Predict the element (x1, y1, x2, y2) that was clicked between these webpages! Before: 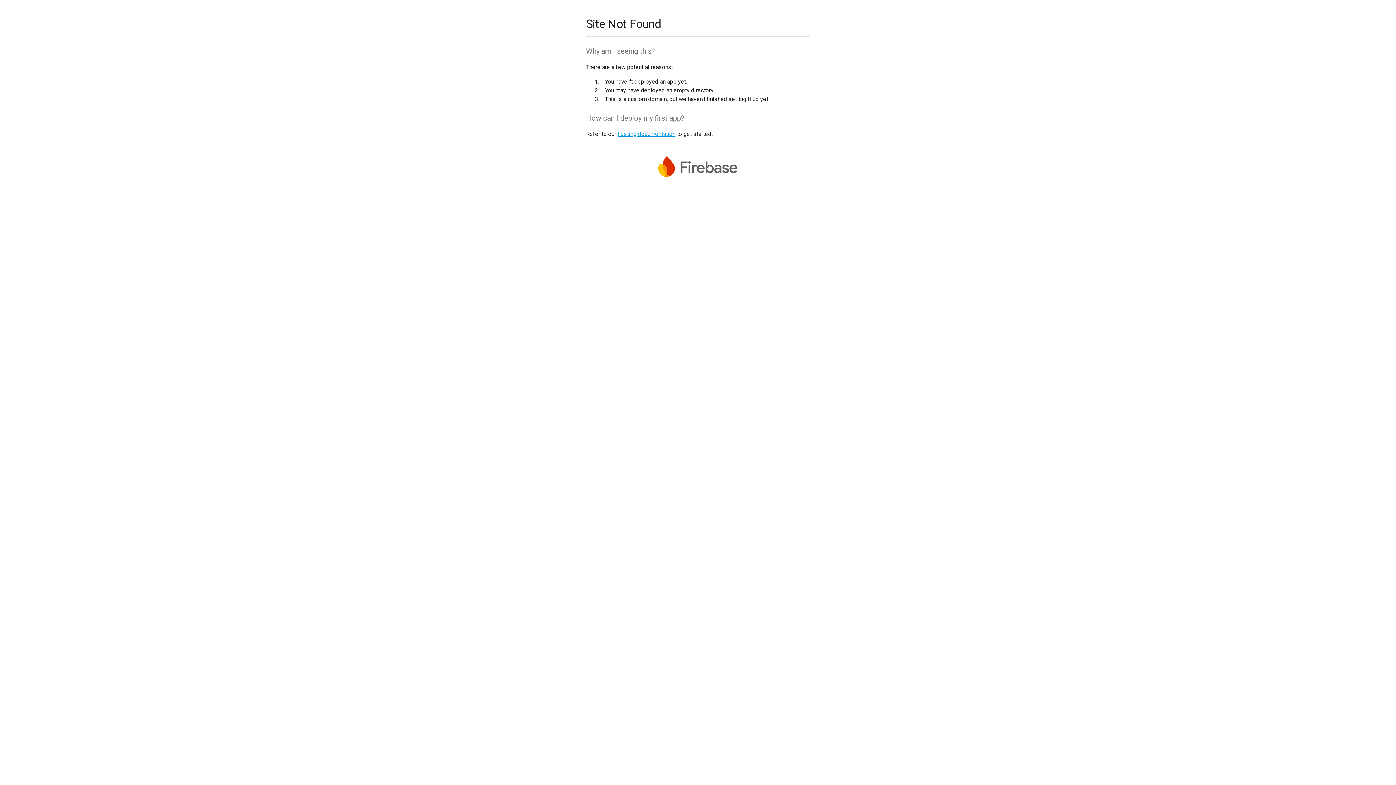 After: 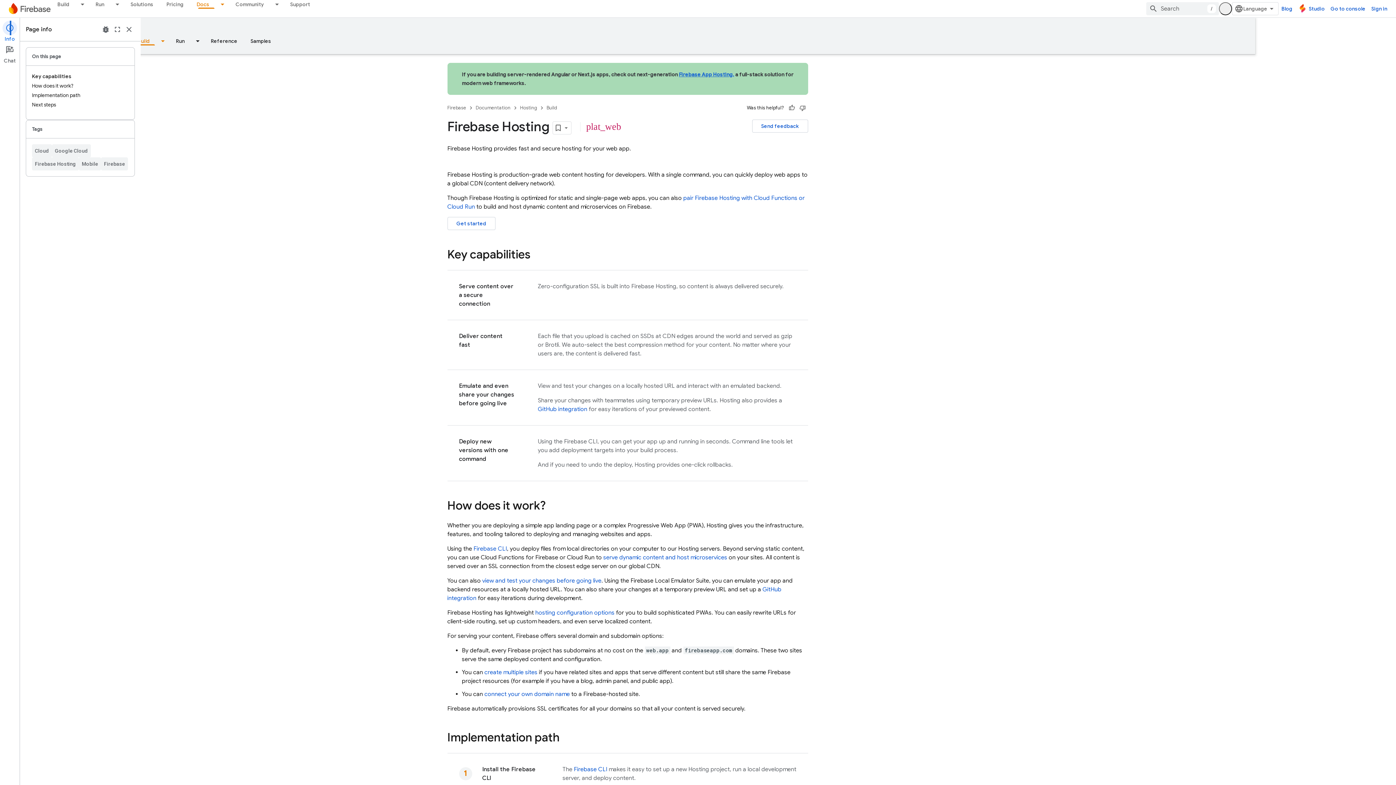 Action: bbox: (617, 130, 675, 137) label: hosting documentation